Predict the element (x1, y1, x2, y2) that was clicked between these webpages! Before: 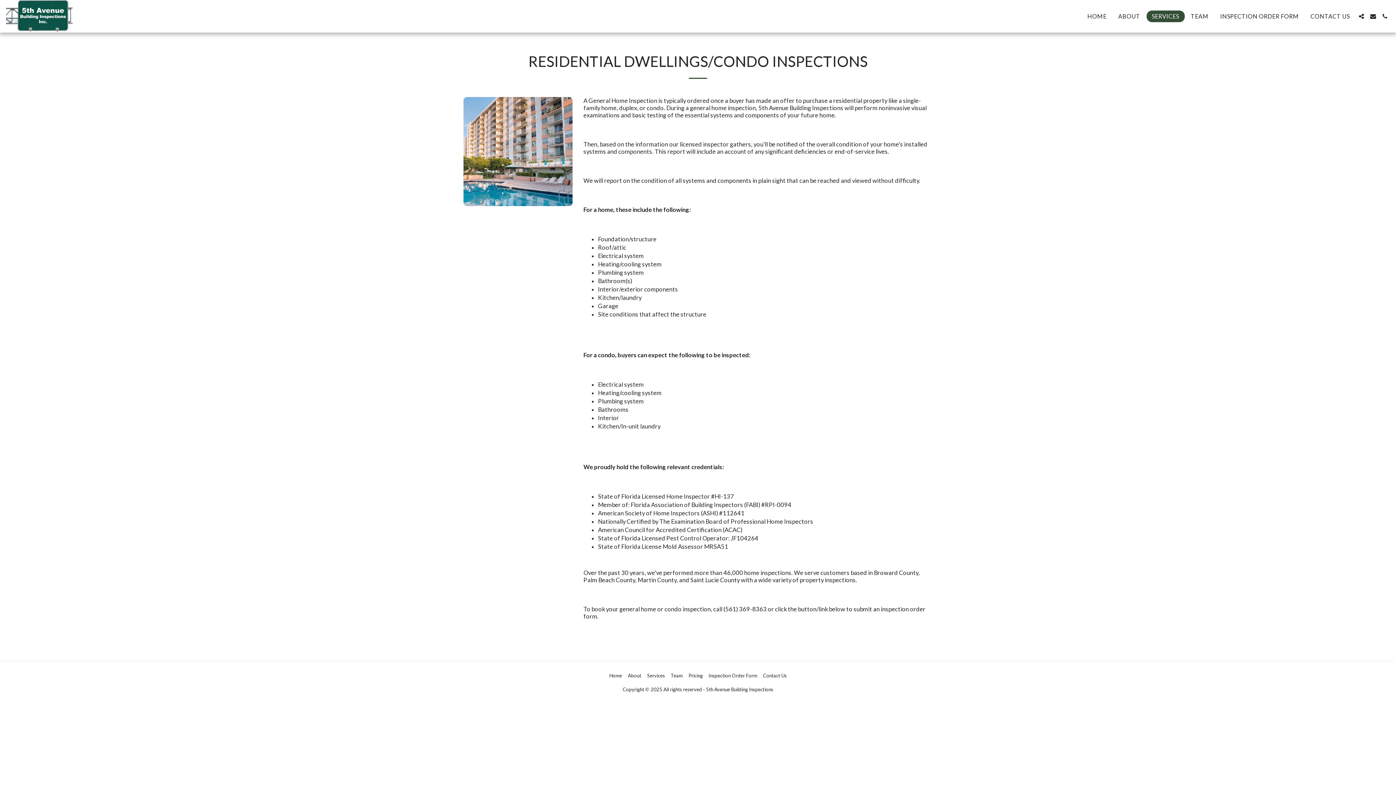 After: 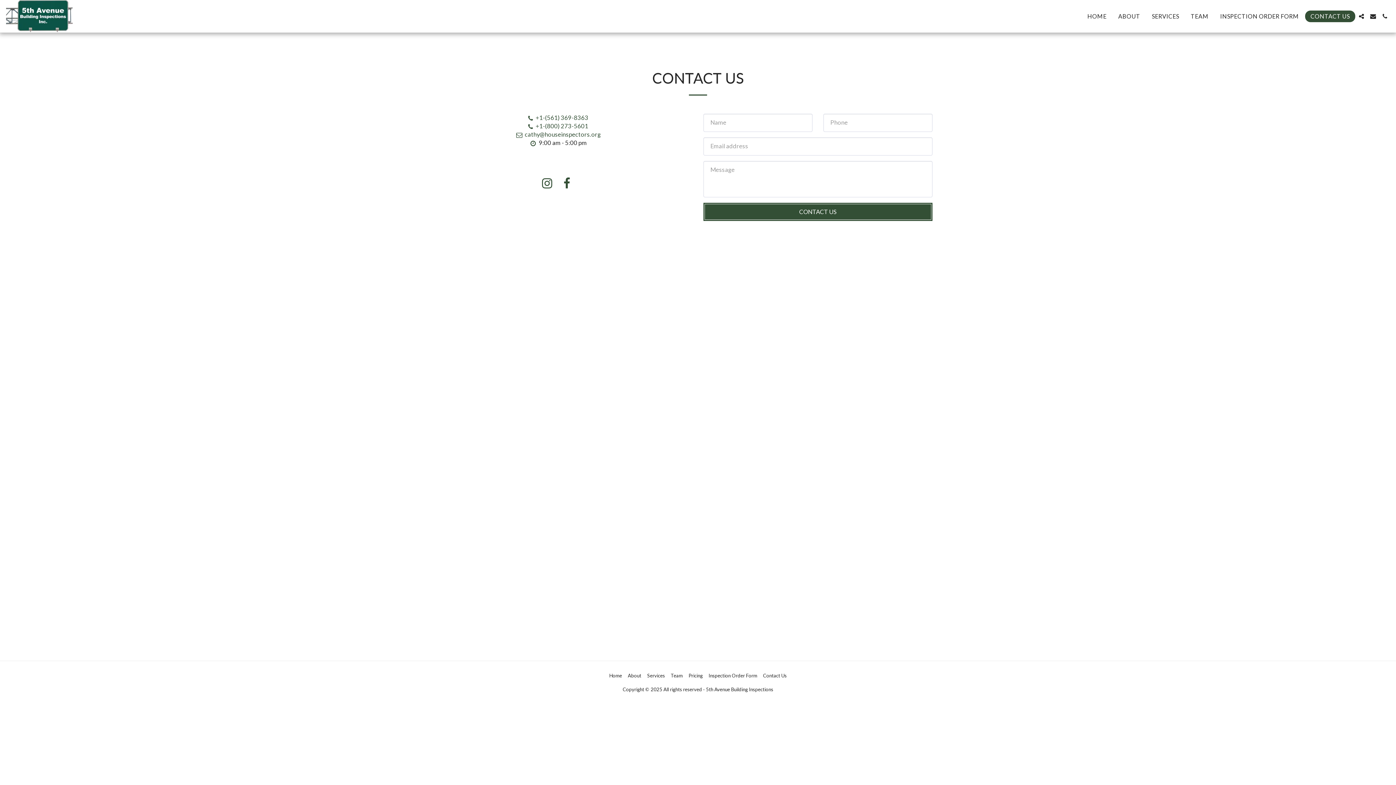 Action: bbox: (763, 672, 786, 679) label: Contact Us